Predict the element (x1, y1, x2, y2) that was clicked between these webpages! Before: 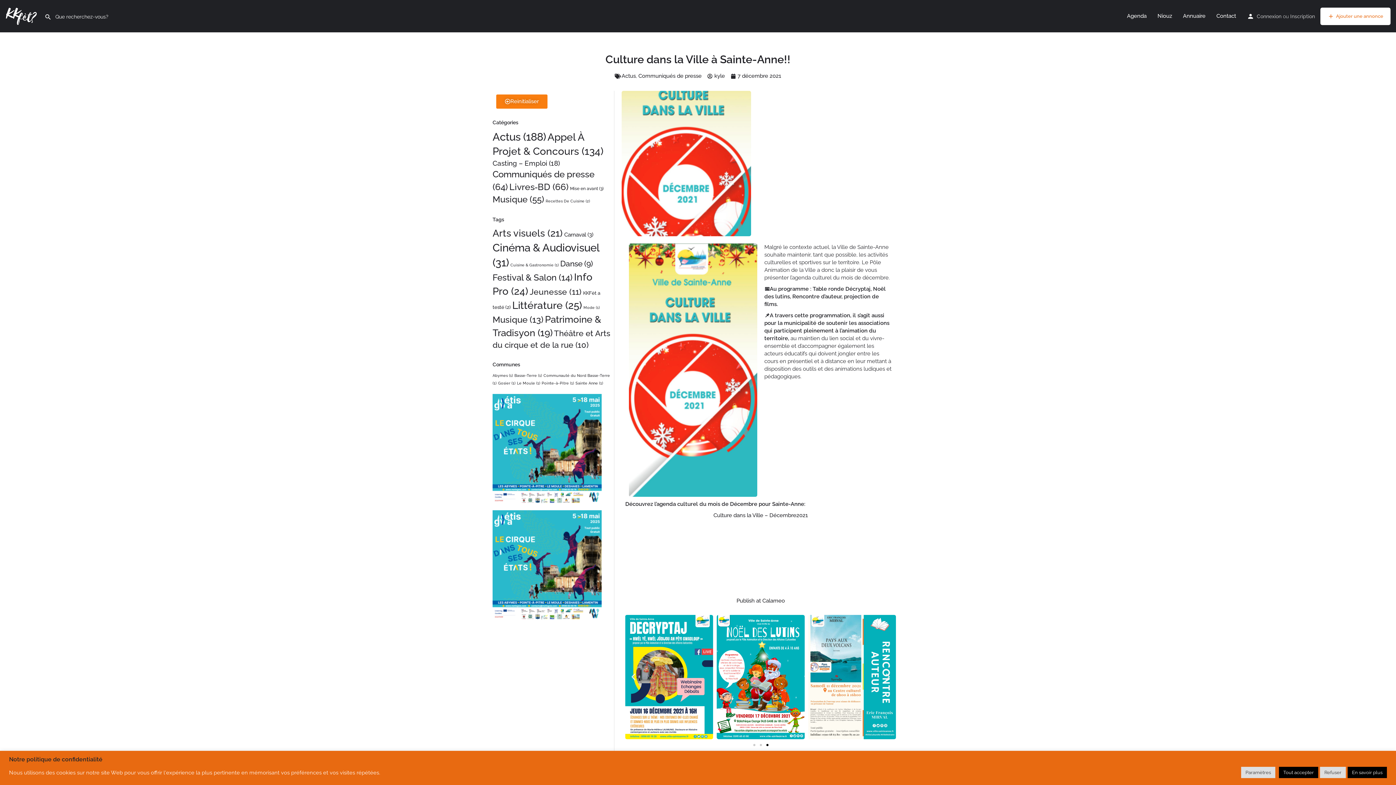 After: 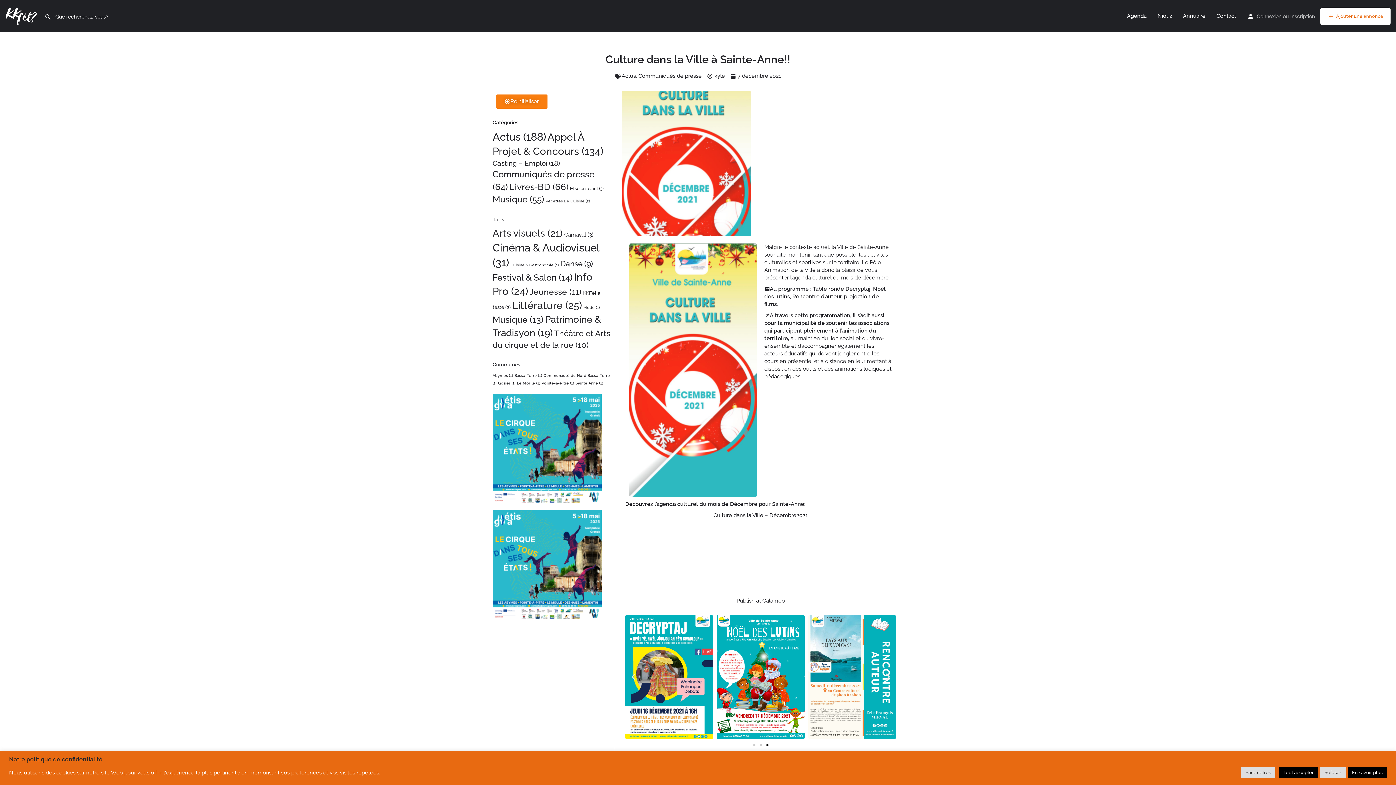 Action: bbox: (492, 445, 601, 451) label: KKFET Bannière Carrée (300 x 300 px)